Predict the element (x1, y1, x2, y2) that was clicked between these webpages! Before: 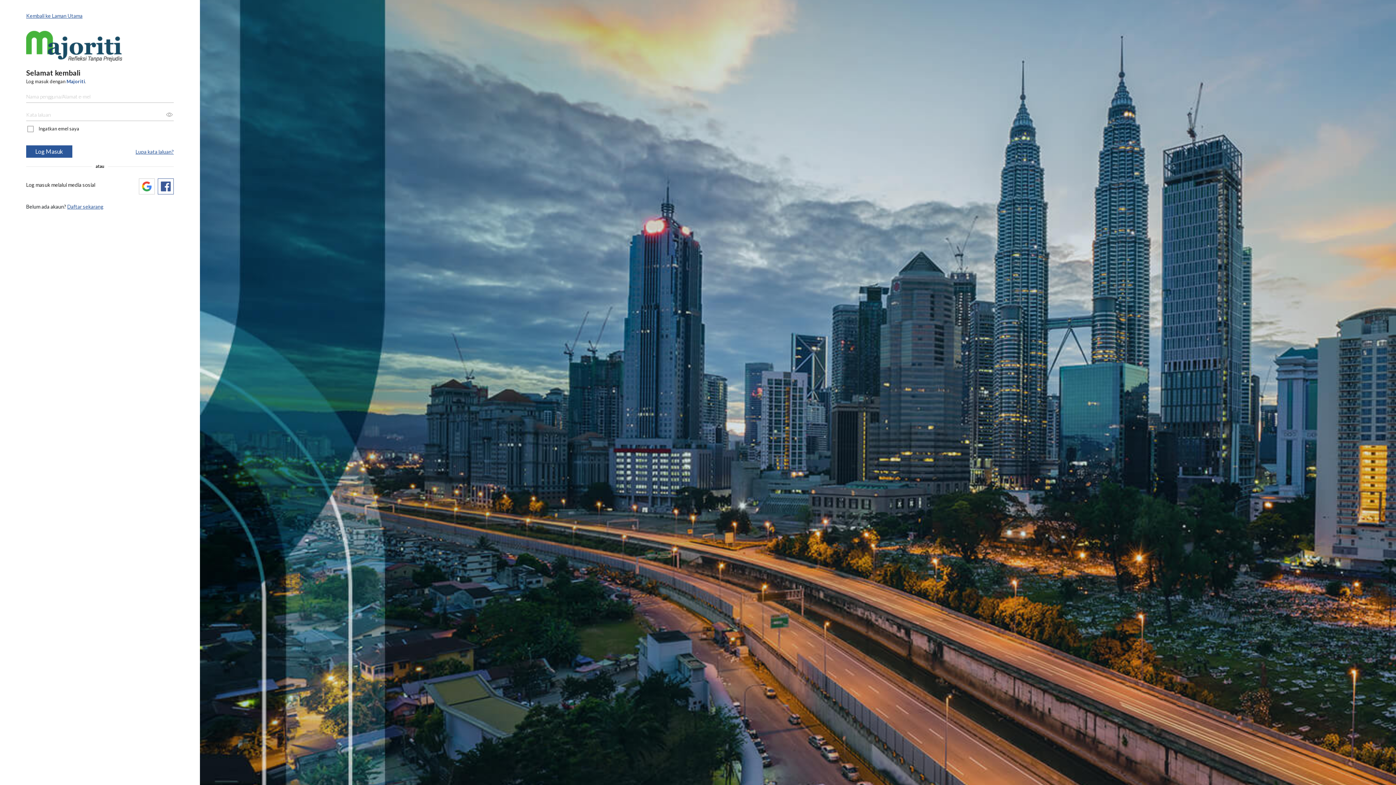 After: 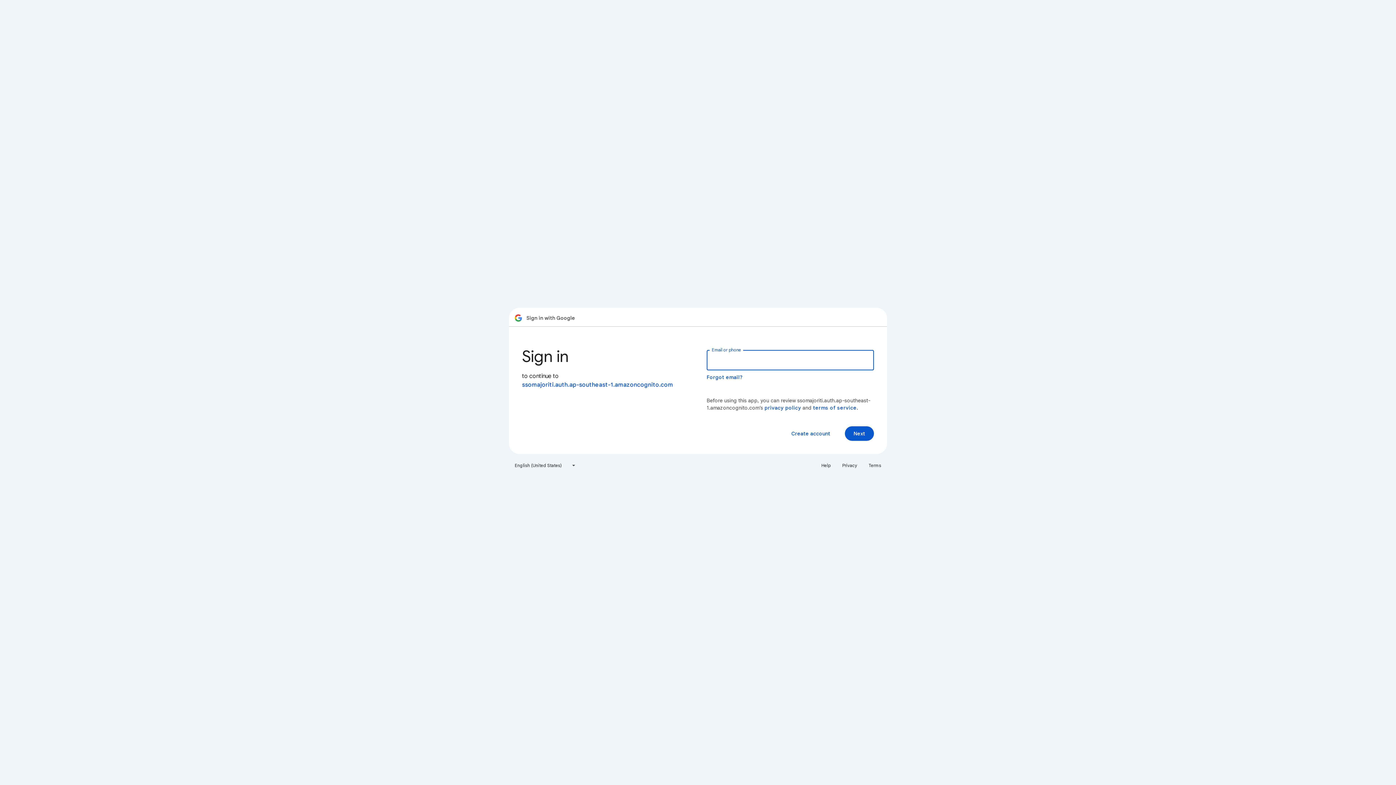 Action: bbox: (138, 178, 154, 194)